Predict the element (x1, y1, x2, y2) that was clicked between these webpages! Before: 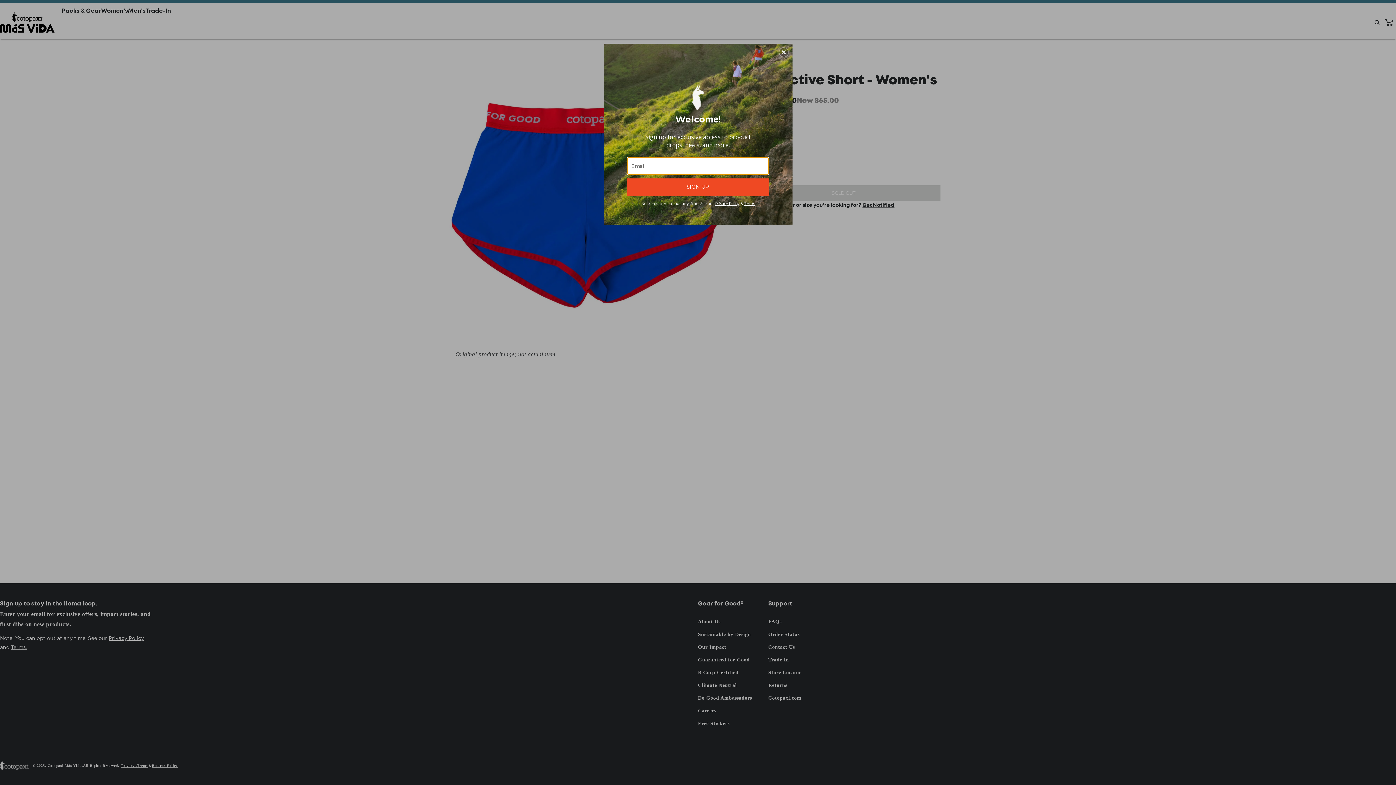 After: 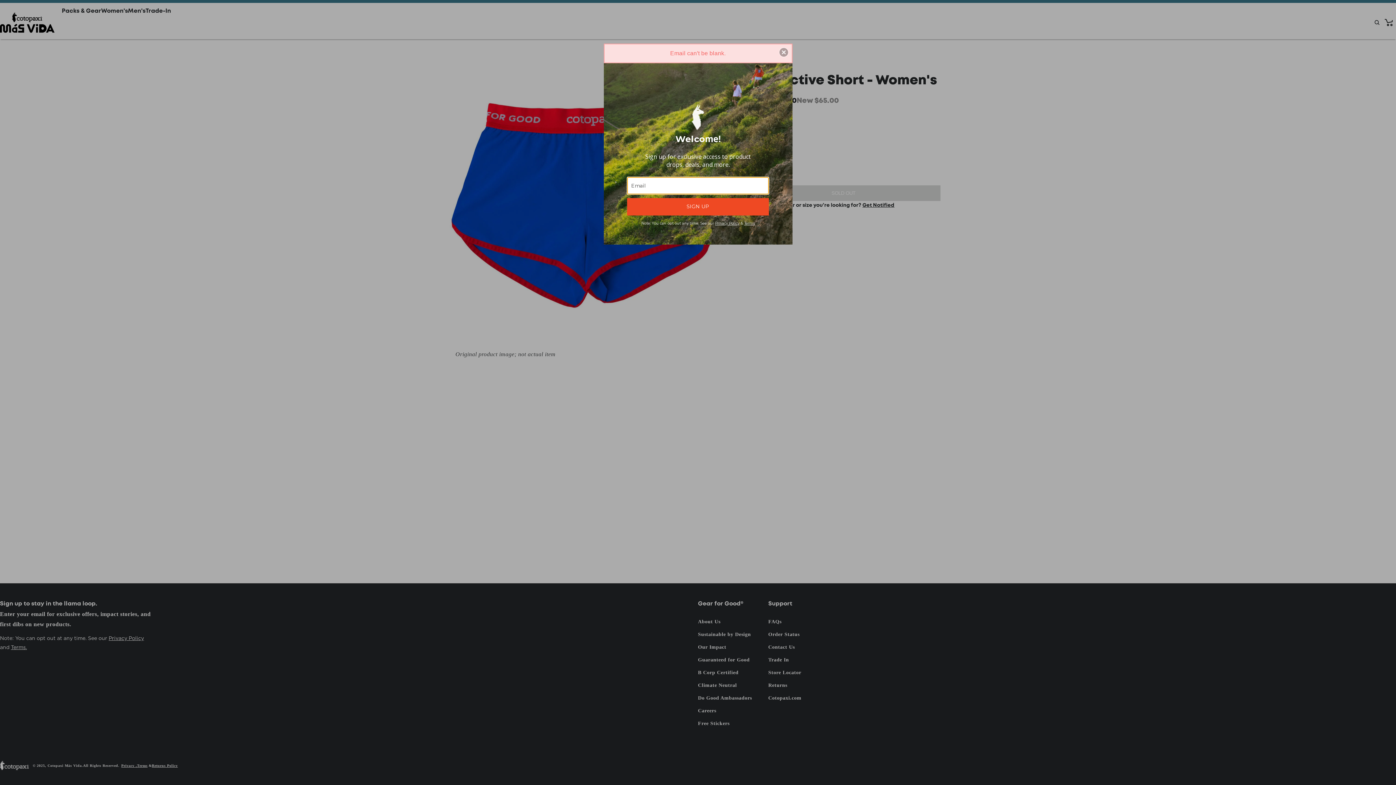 Action: bbox: (627, 178, 769, 195) label: SIGN UP